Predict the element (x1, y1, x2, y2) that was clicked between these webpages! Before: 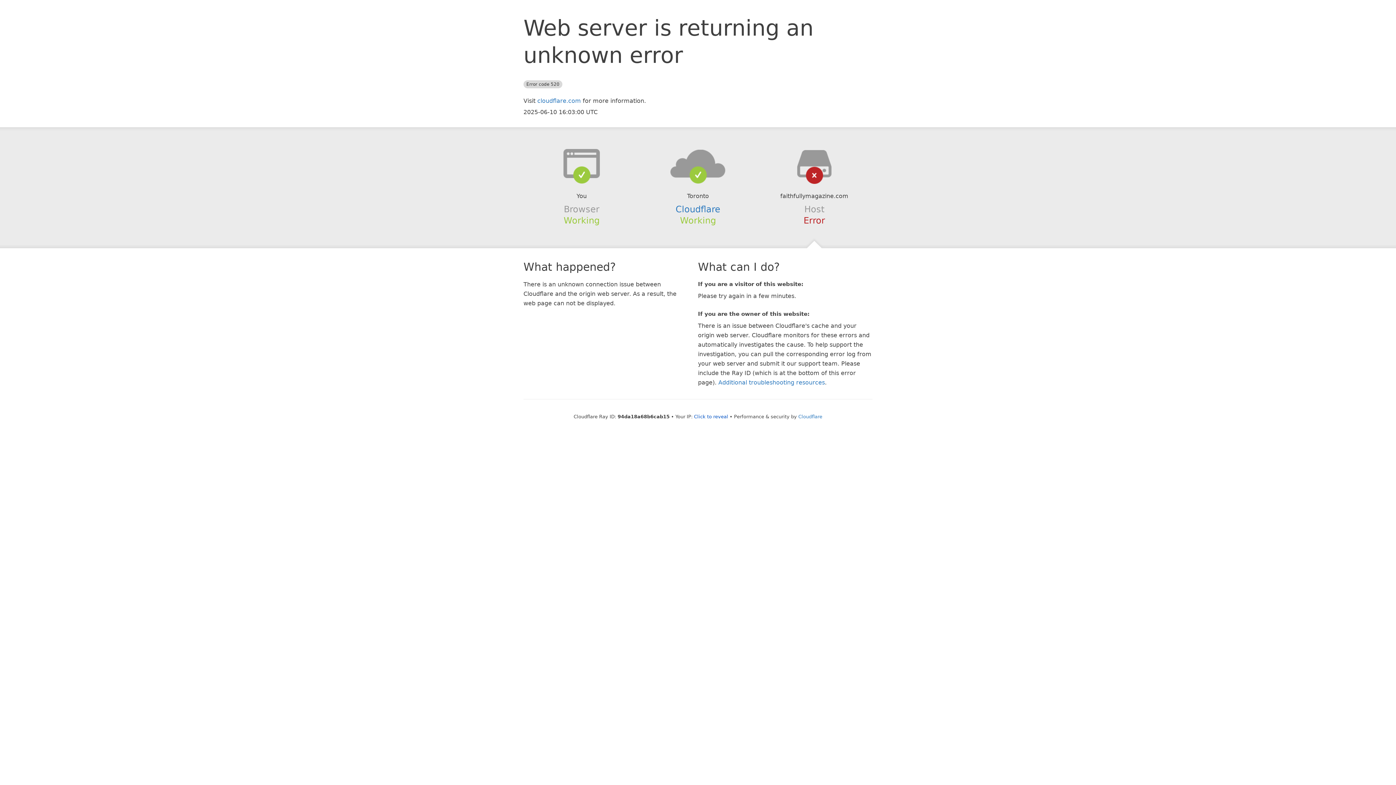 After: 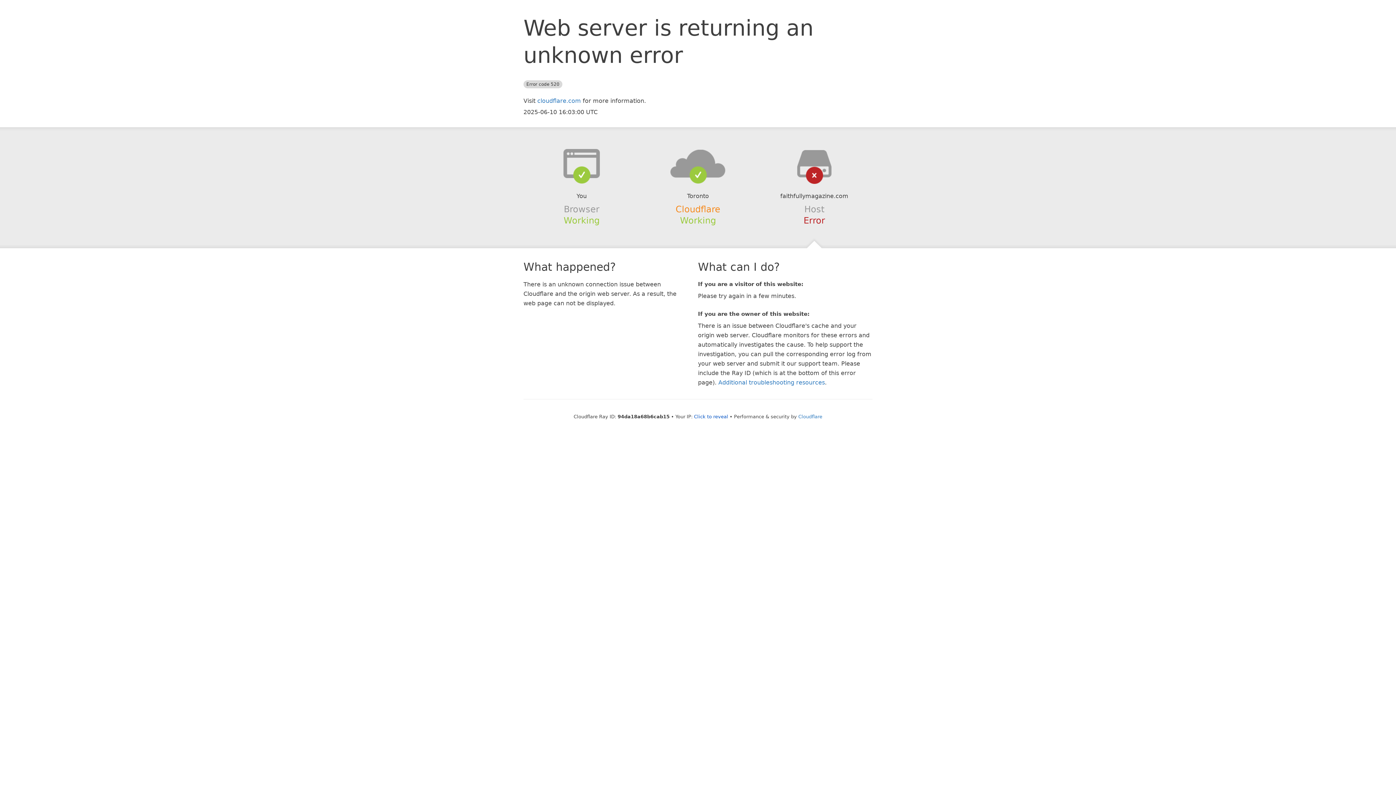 Action: bbox: (675, 204, 720, 214) label: Cloudflare